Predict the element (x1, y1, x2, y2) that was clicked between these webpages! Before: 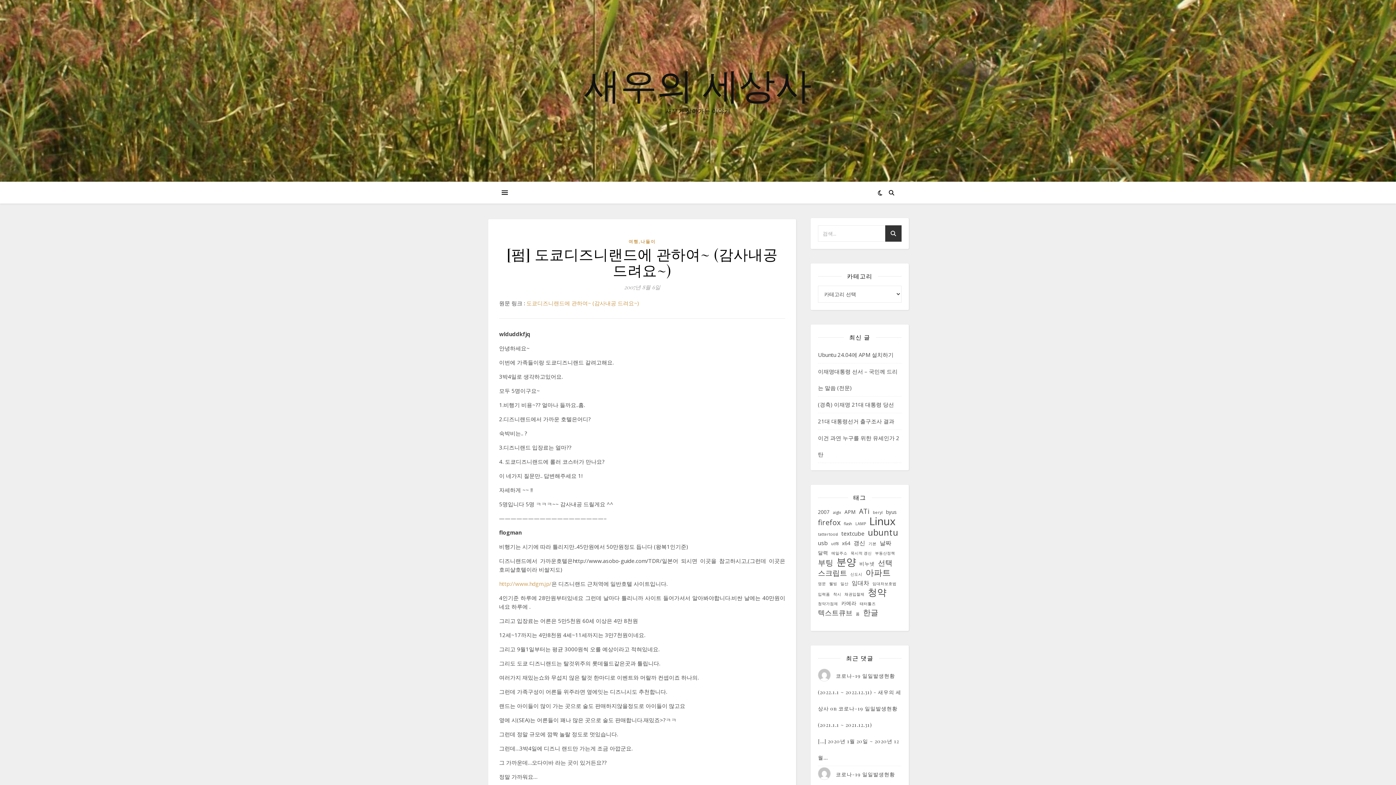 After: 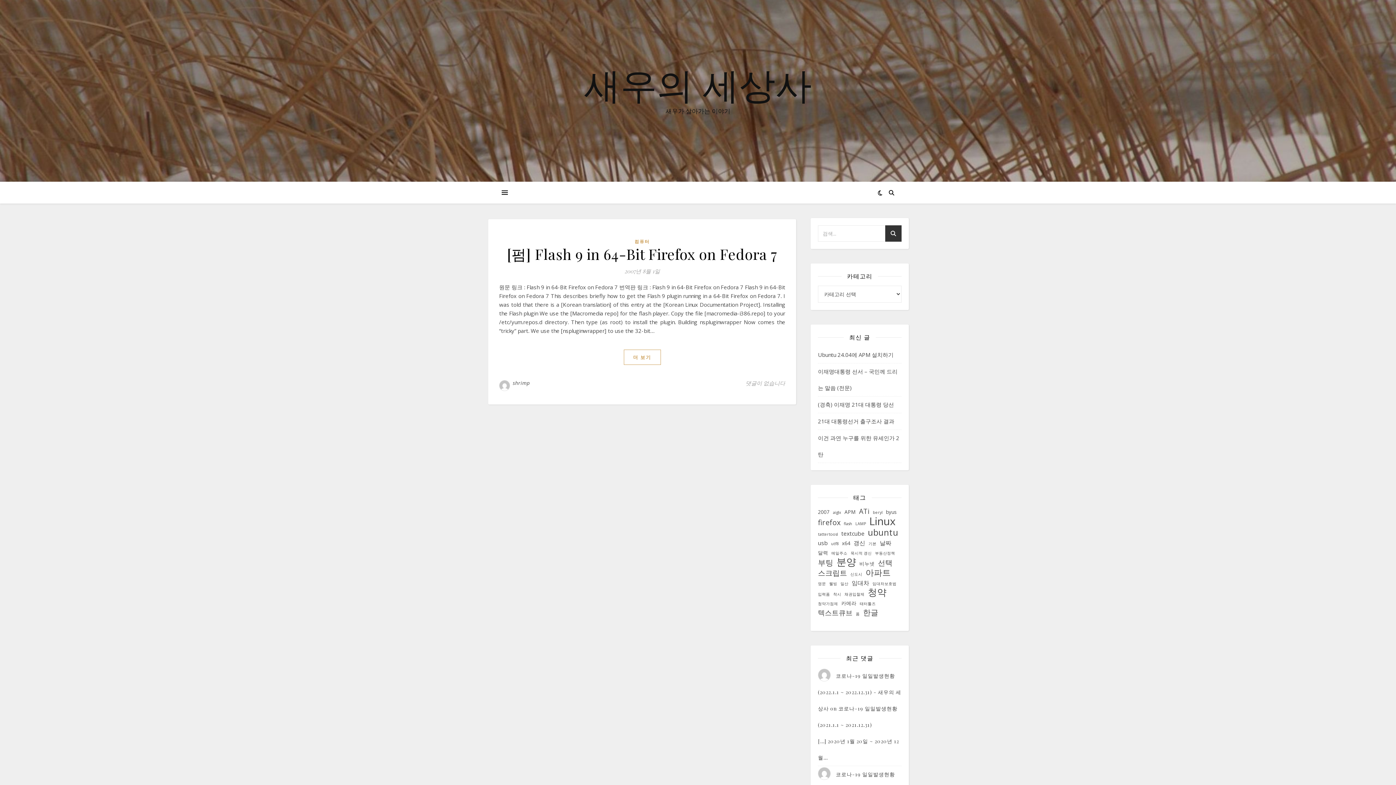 Action: label: flash (1 아이템) bbox: (844, 519, 852, 528)